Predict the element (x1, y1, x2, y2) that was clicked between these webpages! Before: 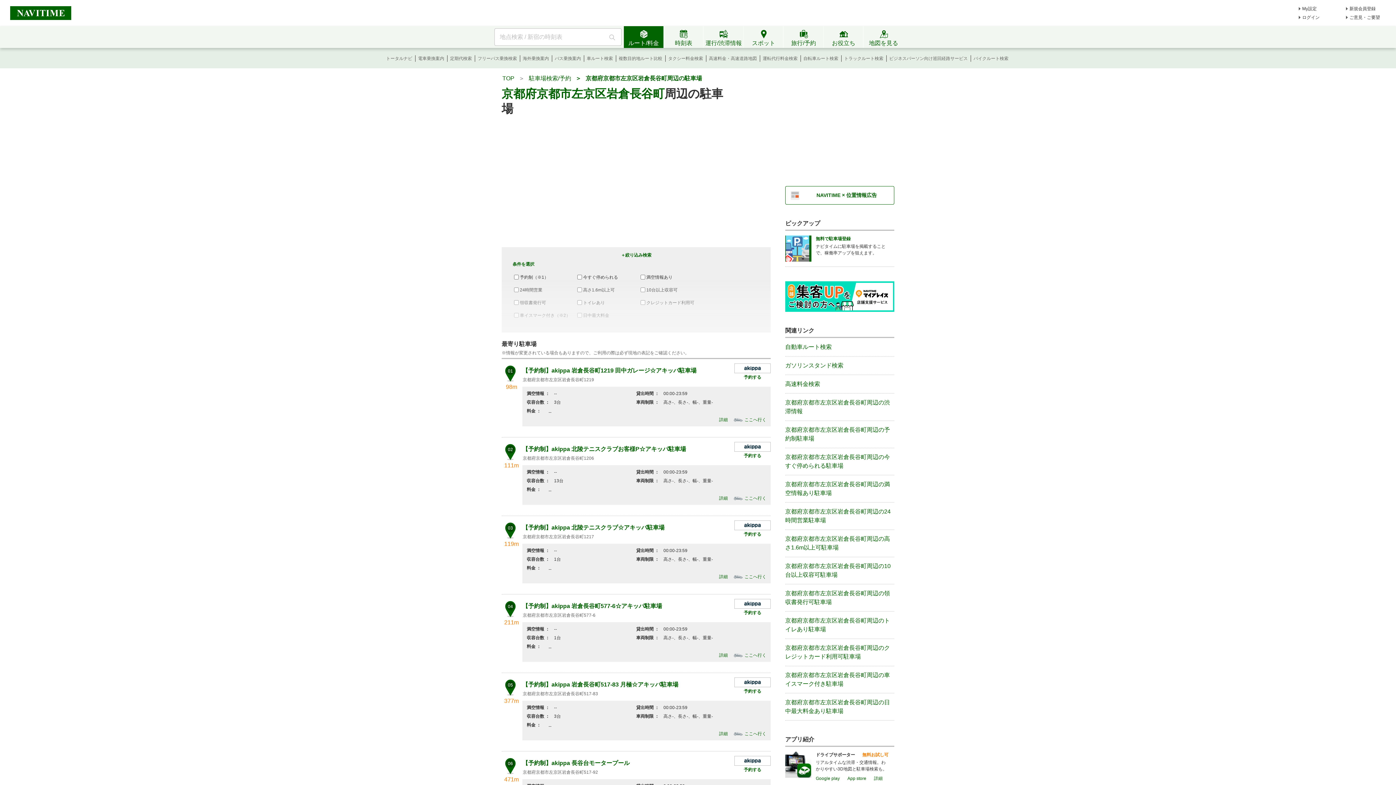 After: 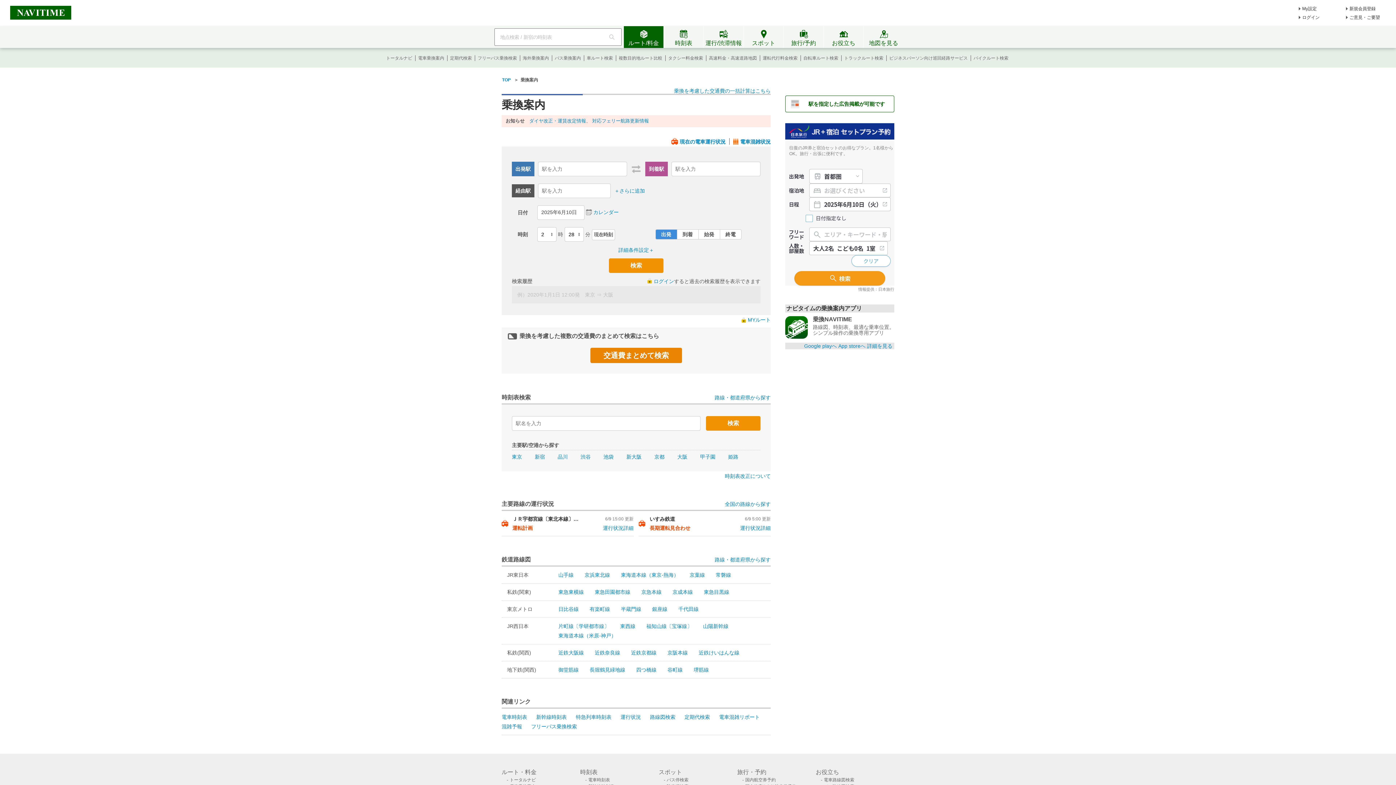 Action: label: 電車乗換案内 bbox: (418, 56, 444, 61)